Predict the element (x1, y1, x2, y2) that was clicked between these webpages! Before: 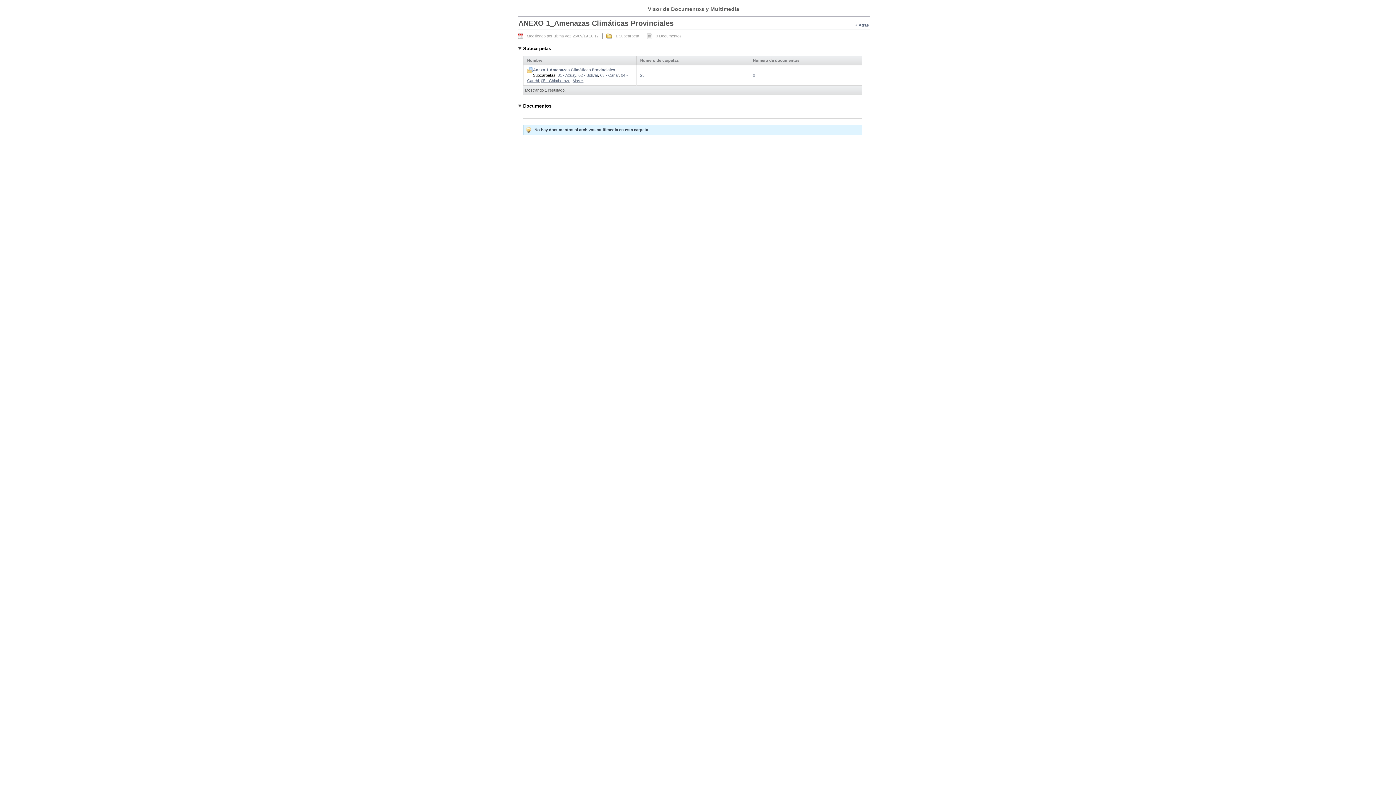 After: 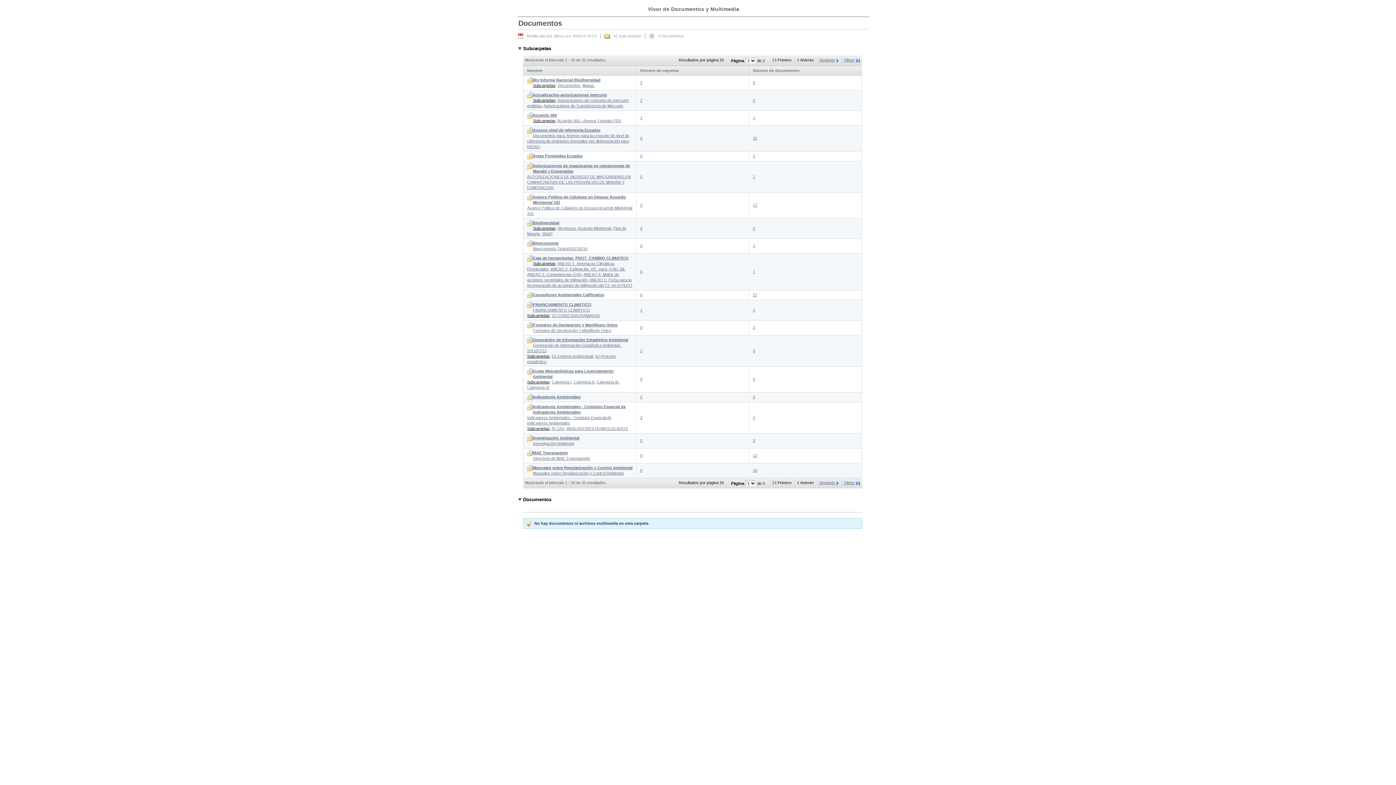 Action: bbox: (854, 18, 869, 31) label: « Atrás